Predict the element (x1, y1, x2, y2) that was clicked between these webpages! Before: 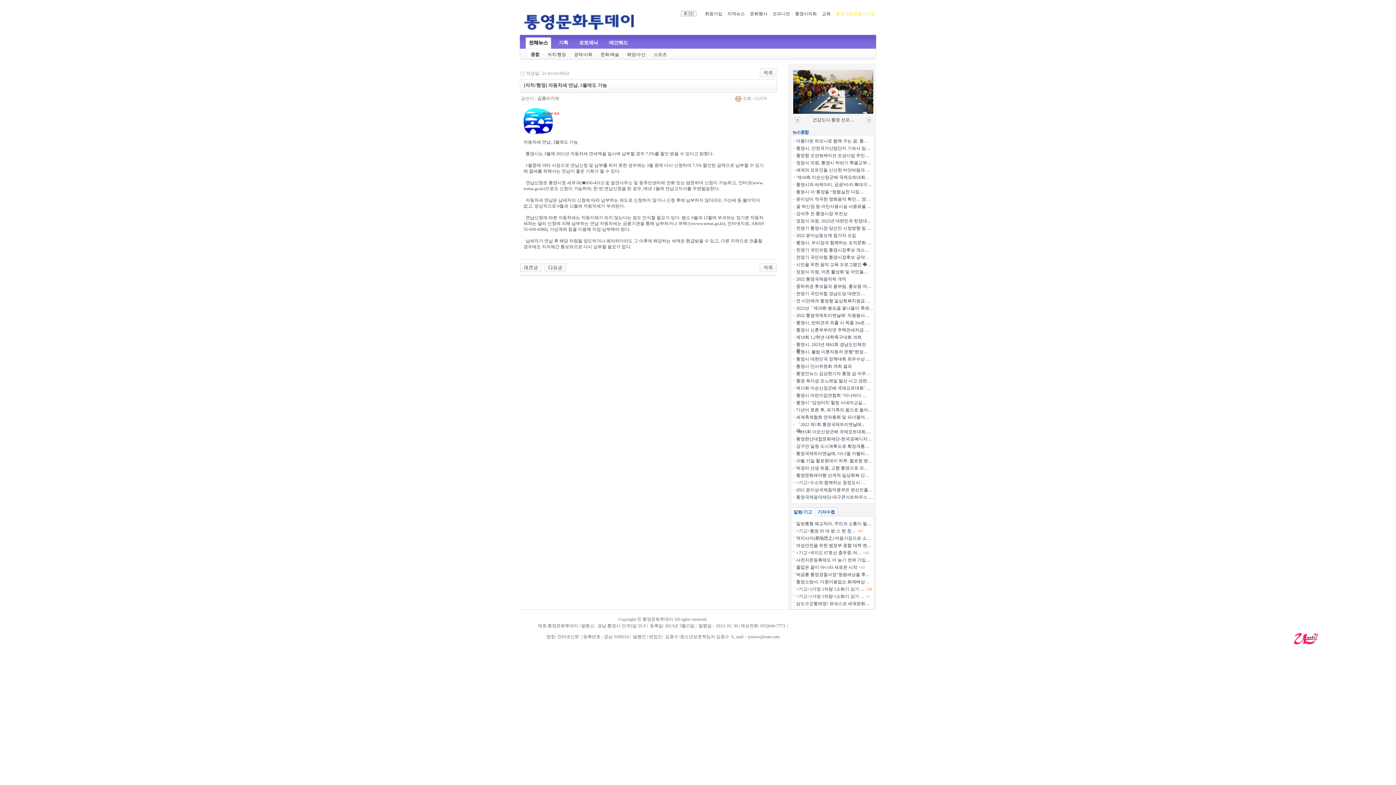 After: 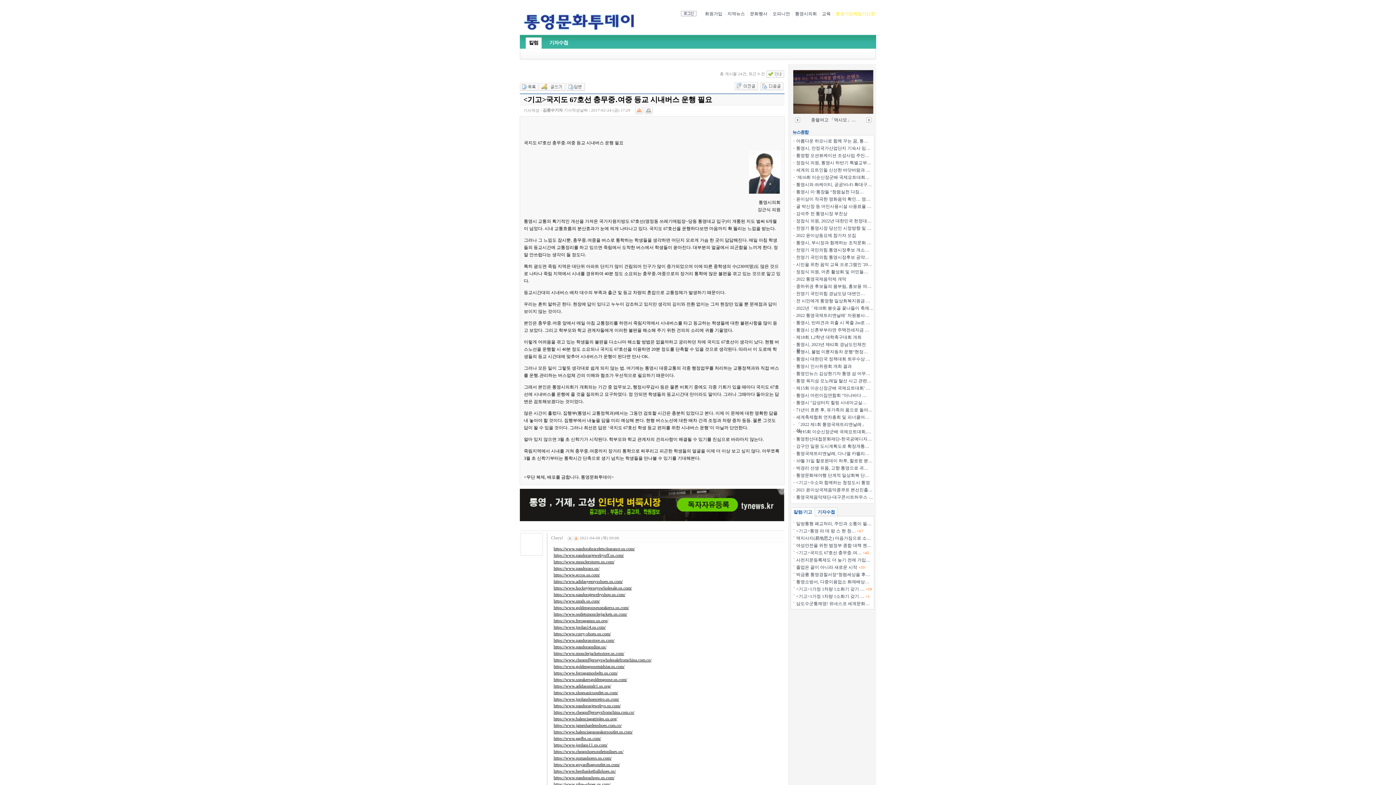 Action: bbox: (796, 550, 869, 555) label: <기고>국지도 67호선 충무중․여… +45